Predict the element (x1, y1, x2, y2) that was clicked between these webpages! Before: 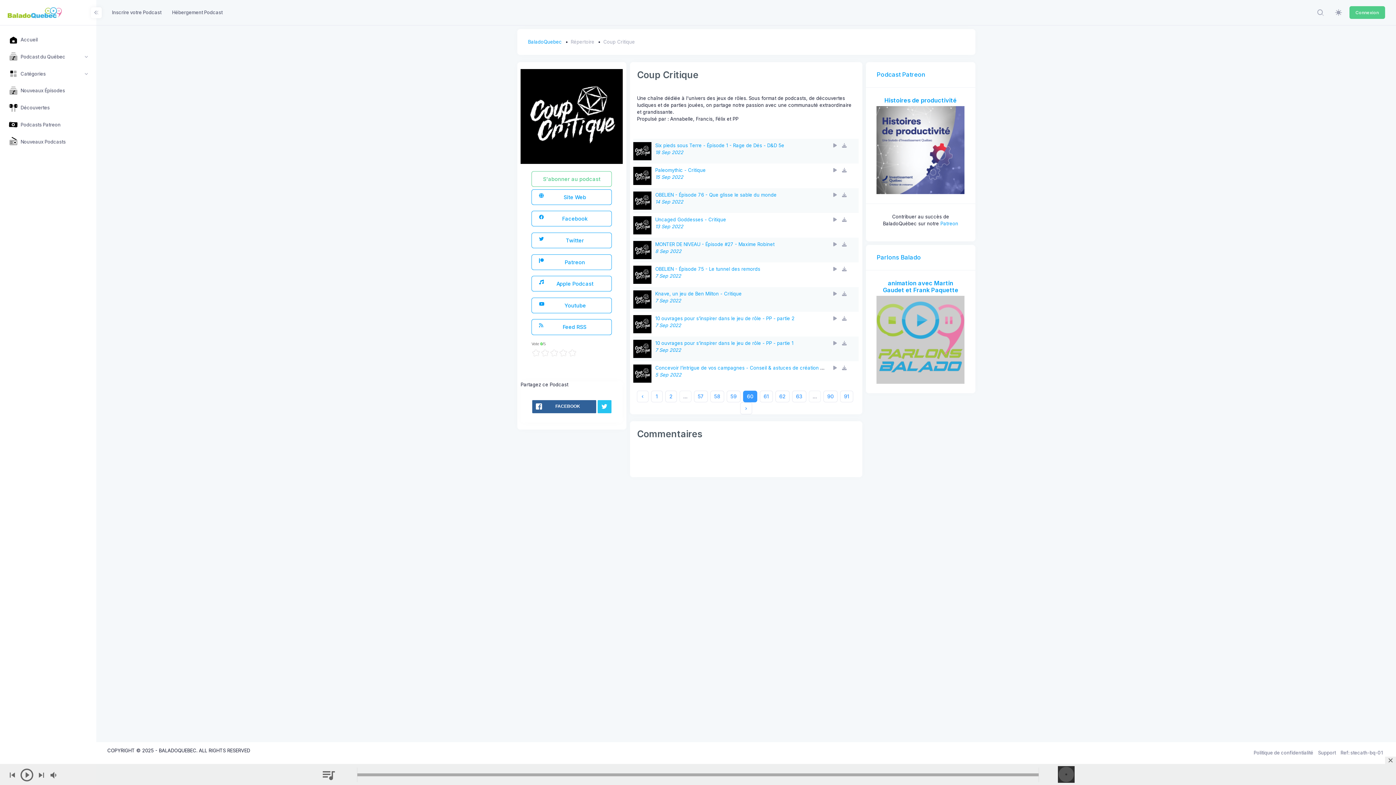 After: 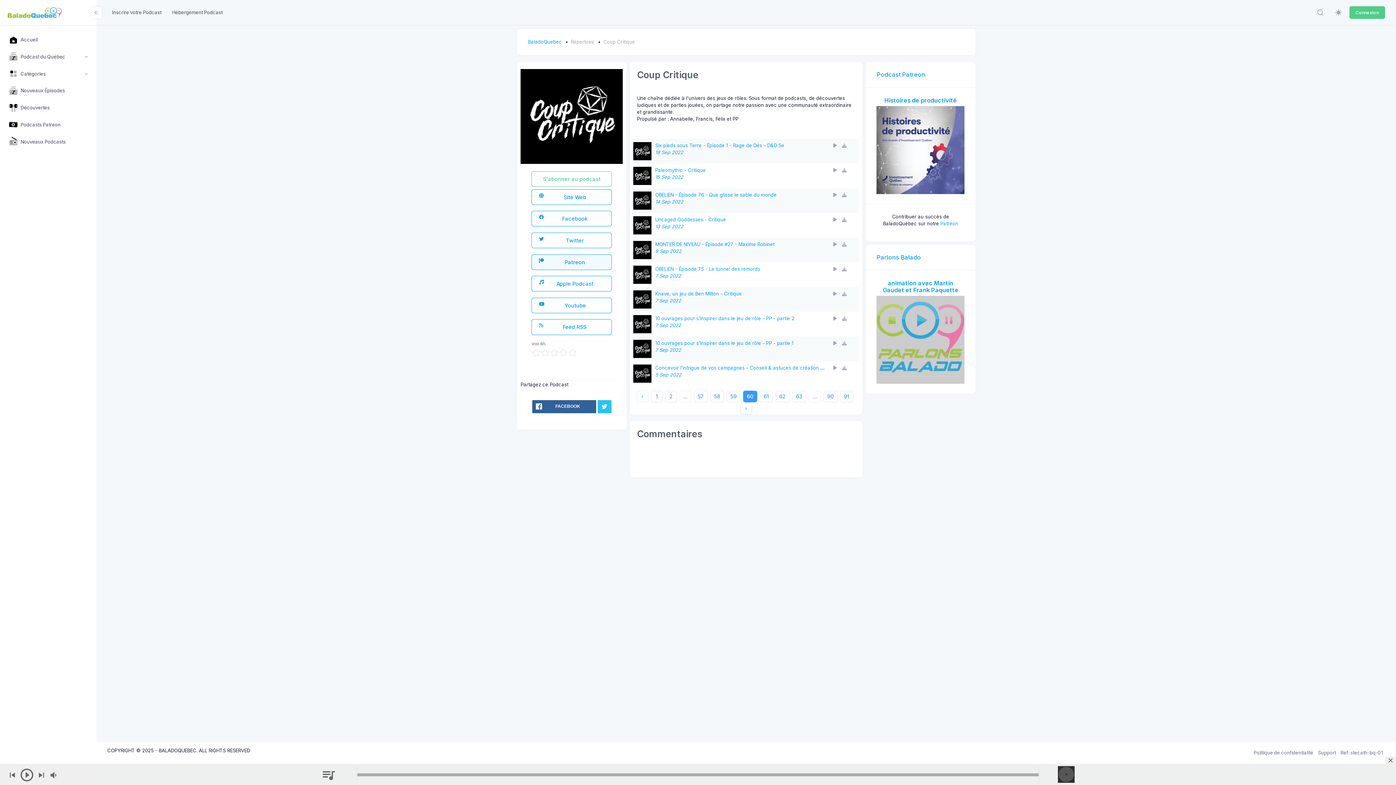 Action: label: Patreon bbox: (531, 254, 612, 270)